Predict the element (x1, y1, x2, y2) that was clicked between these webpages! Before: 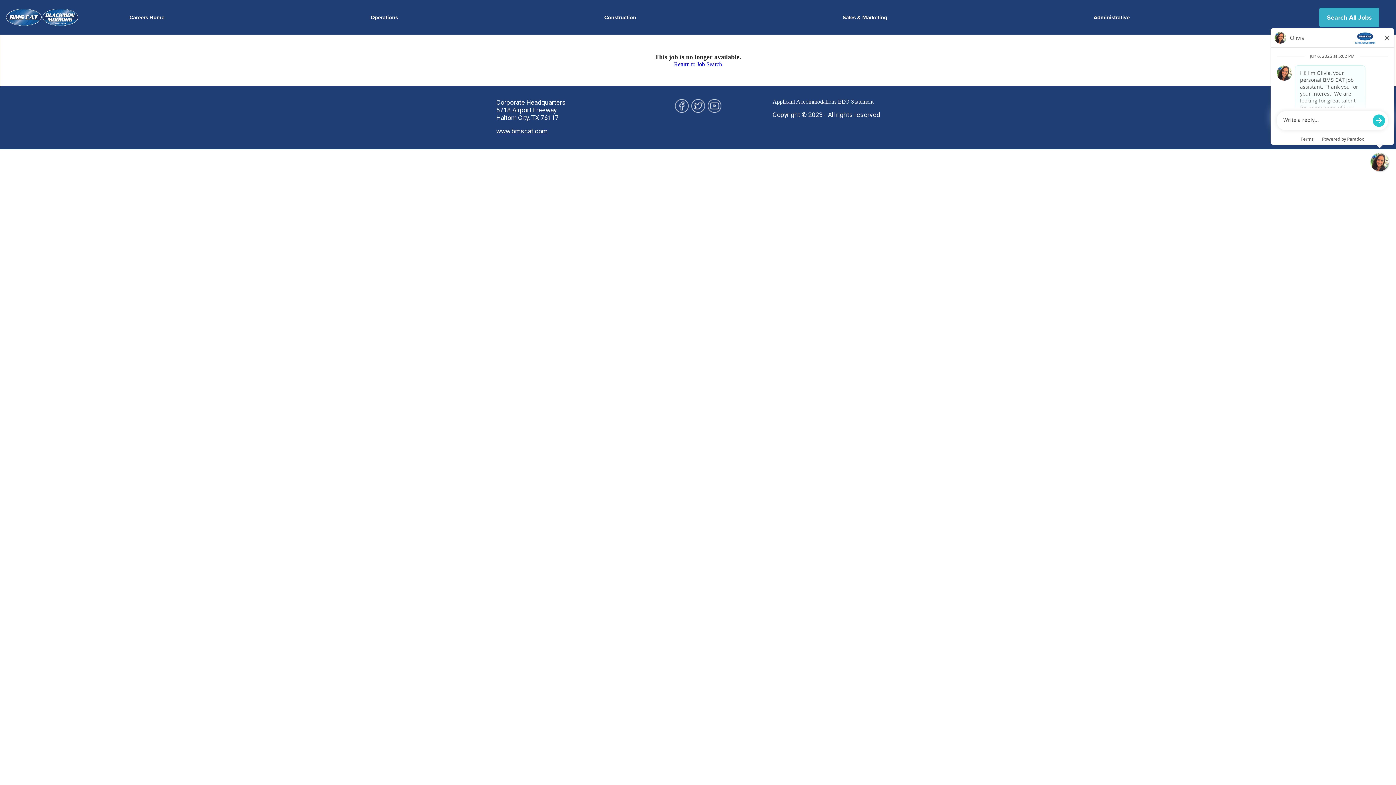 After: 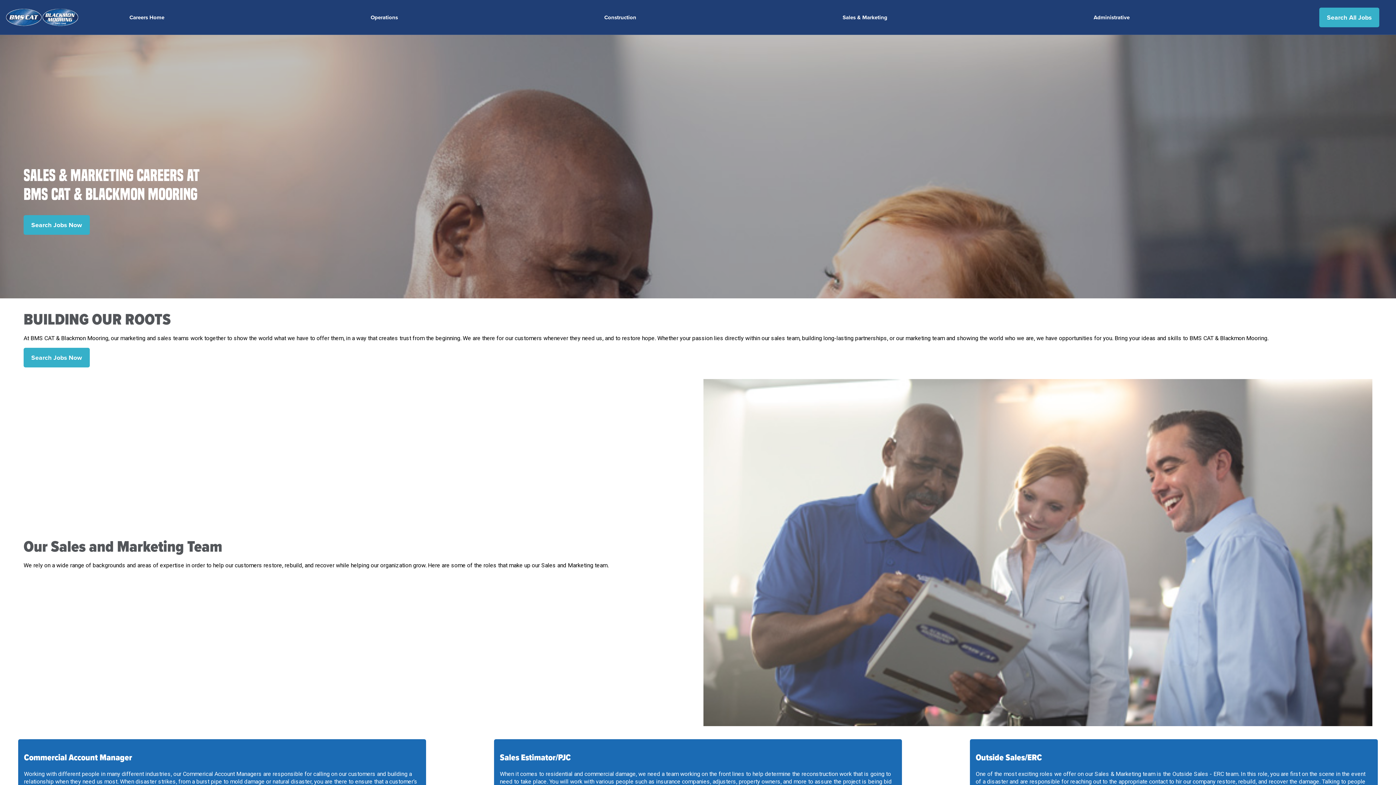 Action: label: Sales & Marketing bbox: (826, 14, 904, 20)